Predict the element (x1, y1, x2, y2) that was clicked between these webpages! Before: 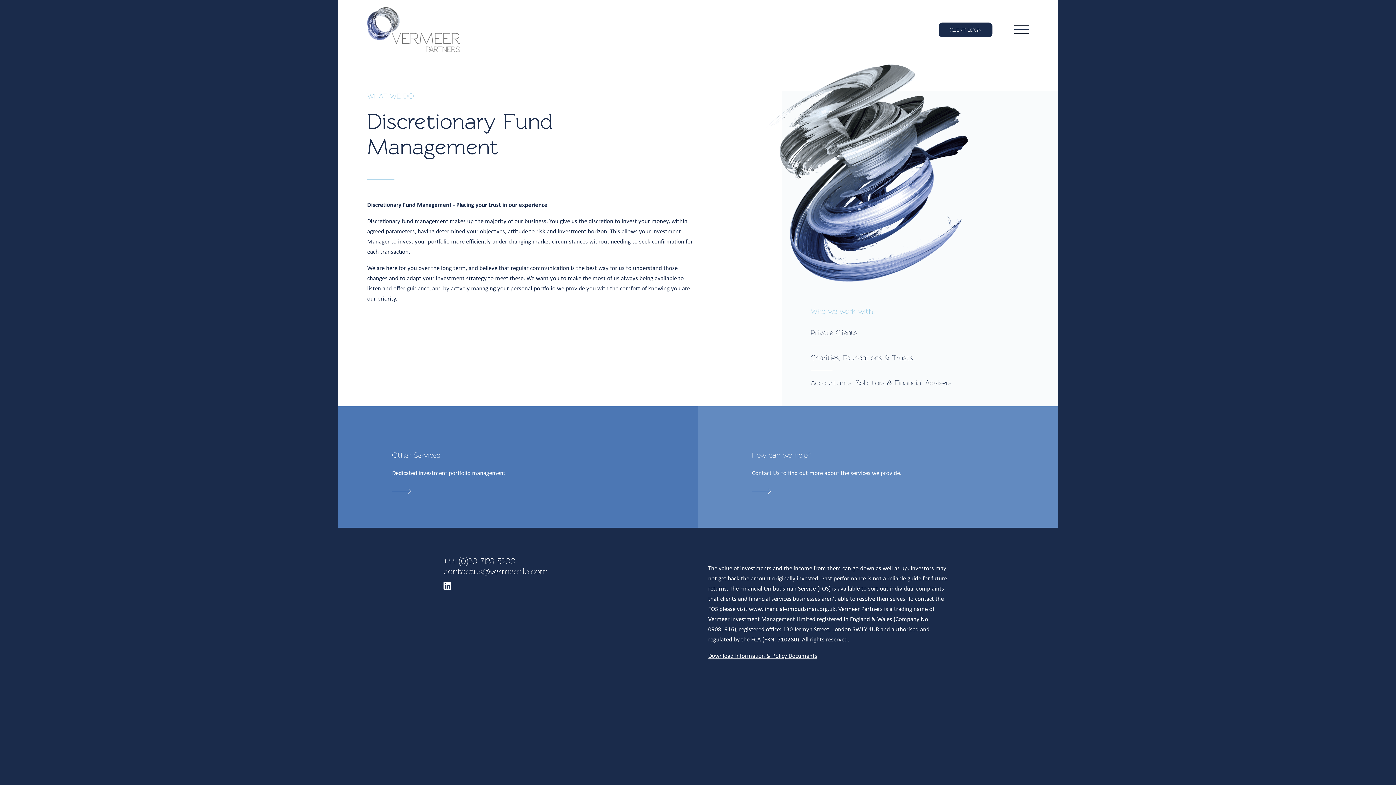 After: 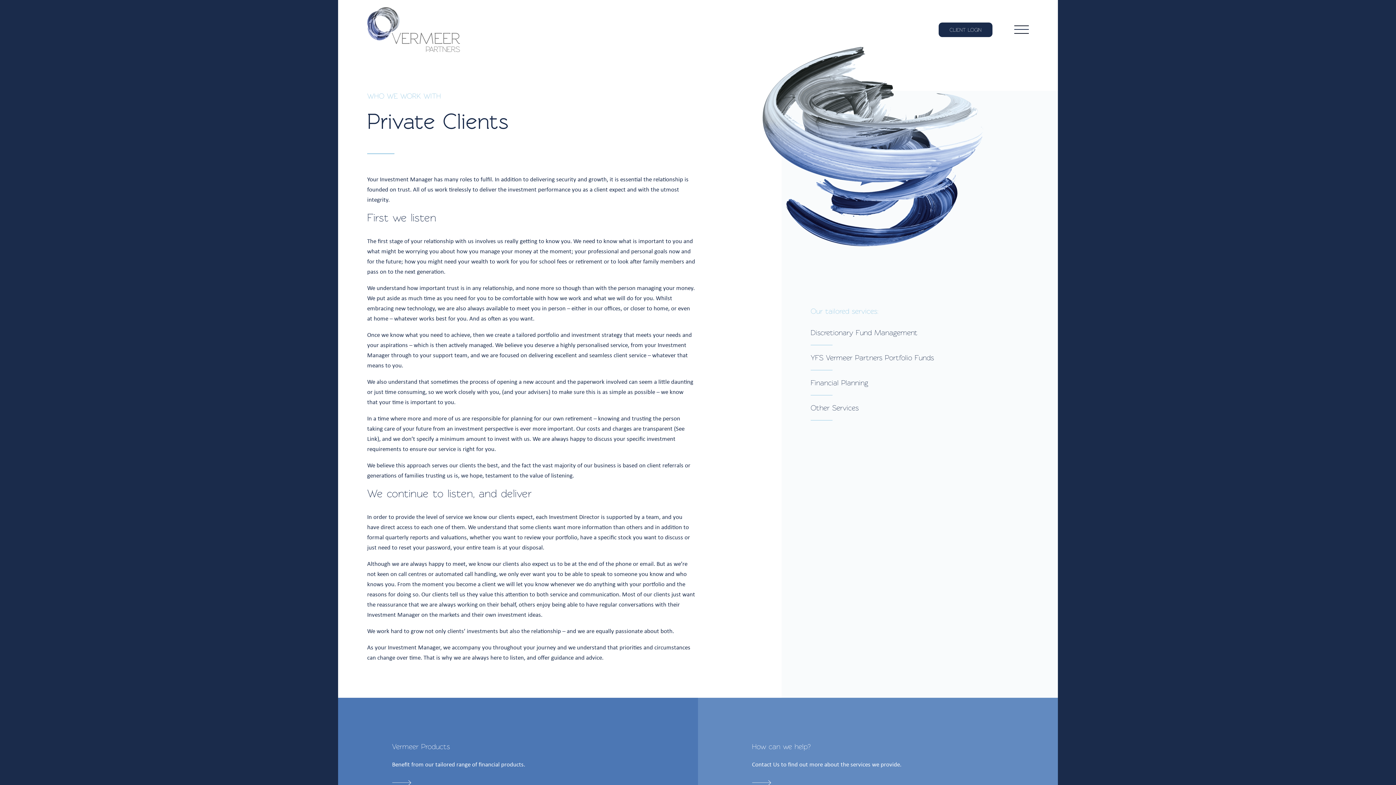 Action: bbox: (810, 327, 1029, 338) label: Private Clients